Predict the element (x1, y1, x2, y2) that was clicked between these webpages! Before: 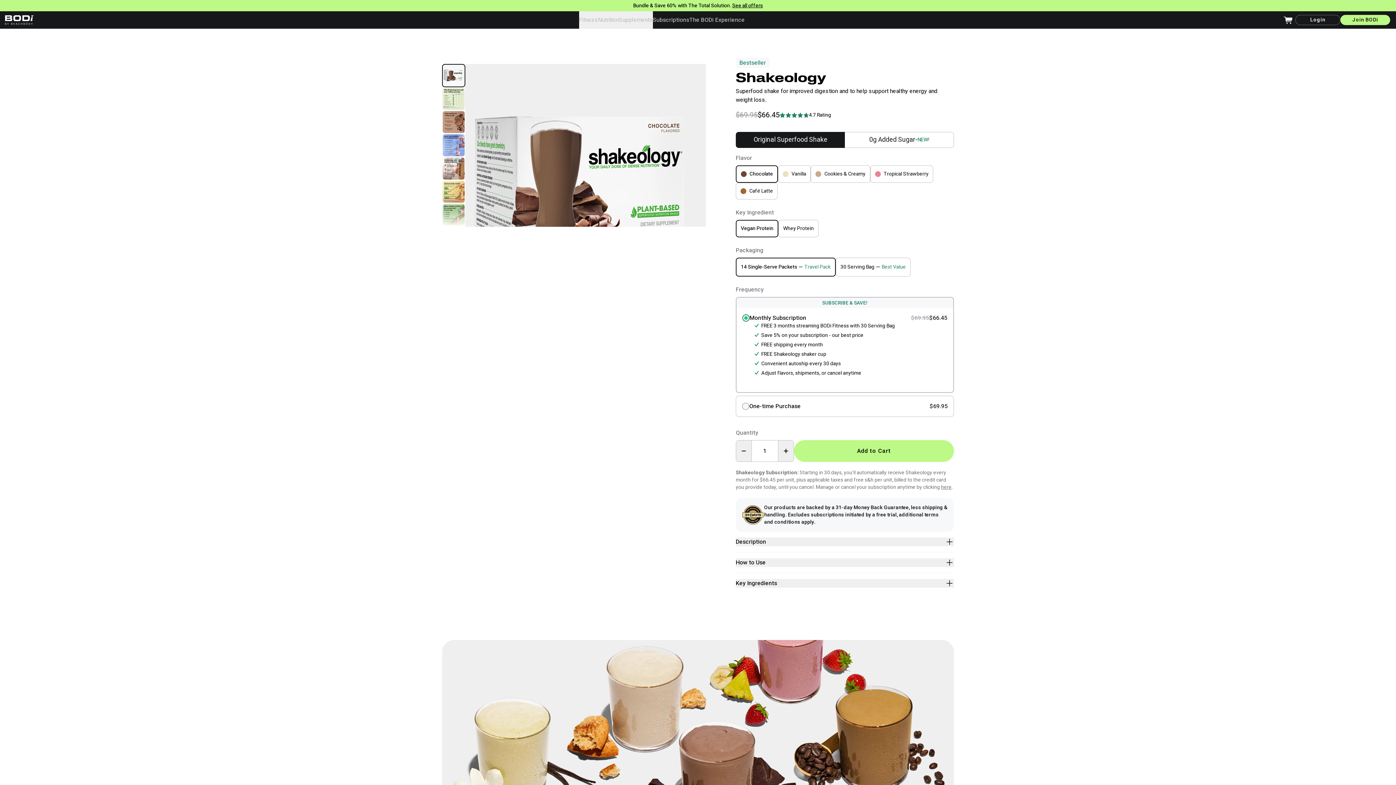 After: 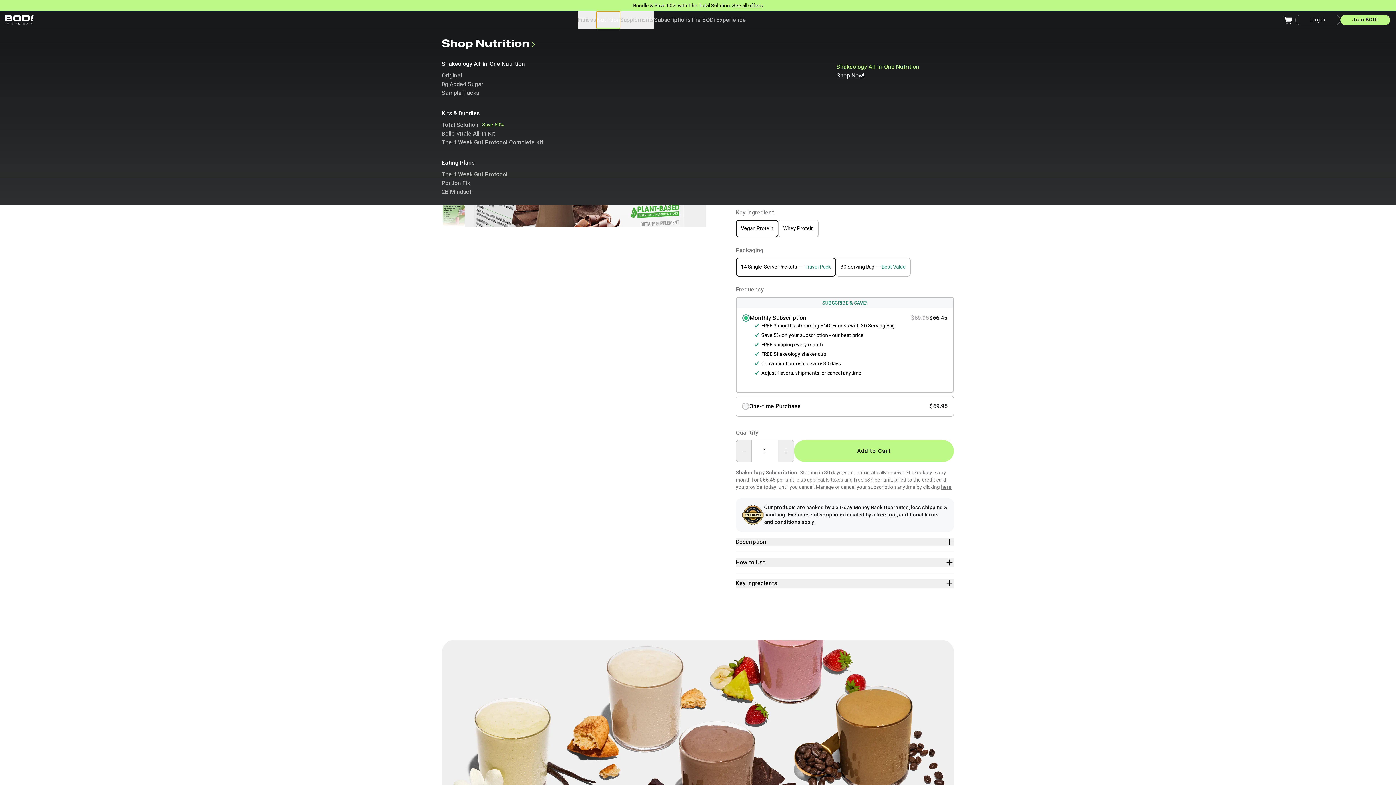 Action: label: Nutrition bbox: (598, 11, 618, 28)